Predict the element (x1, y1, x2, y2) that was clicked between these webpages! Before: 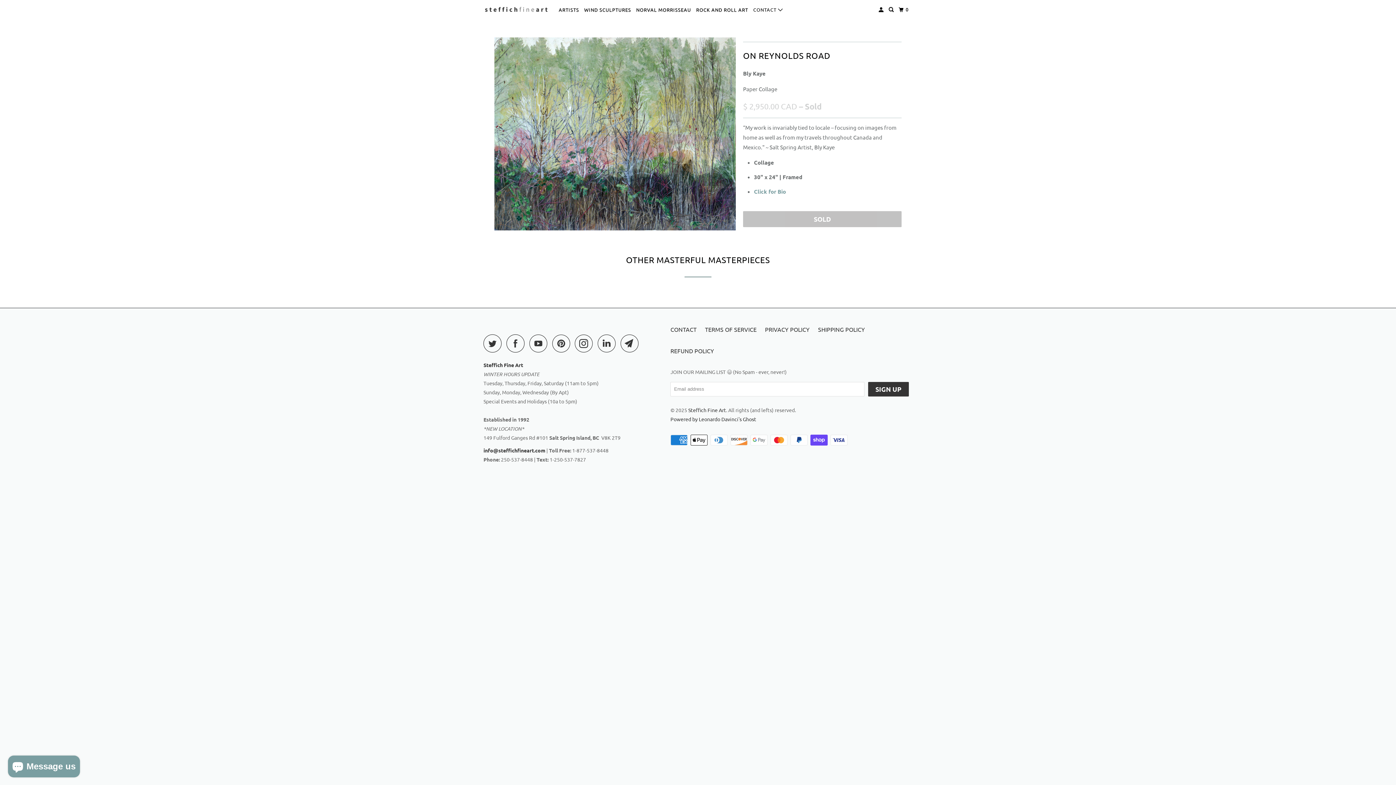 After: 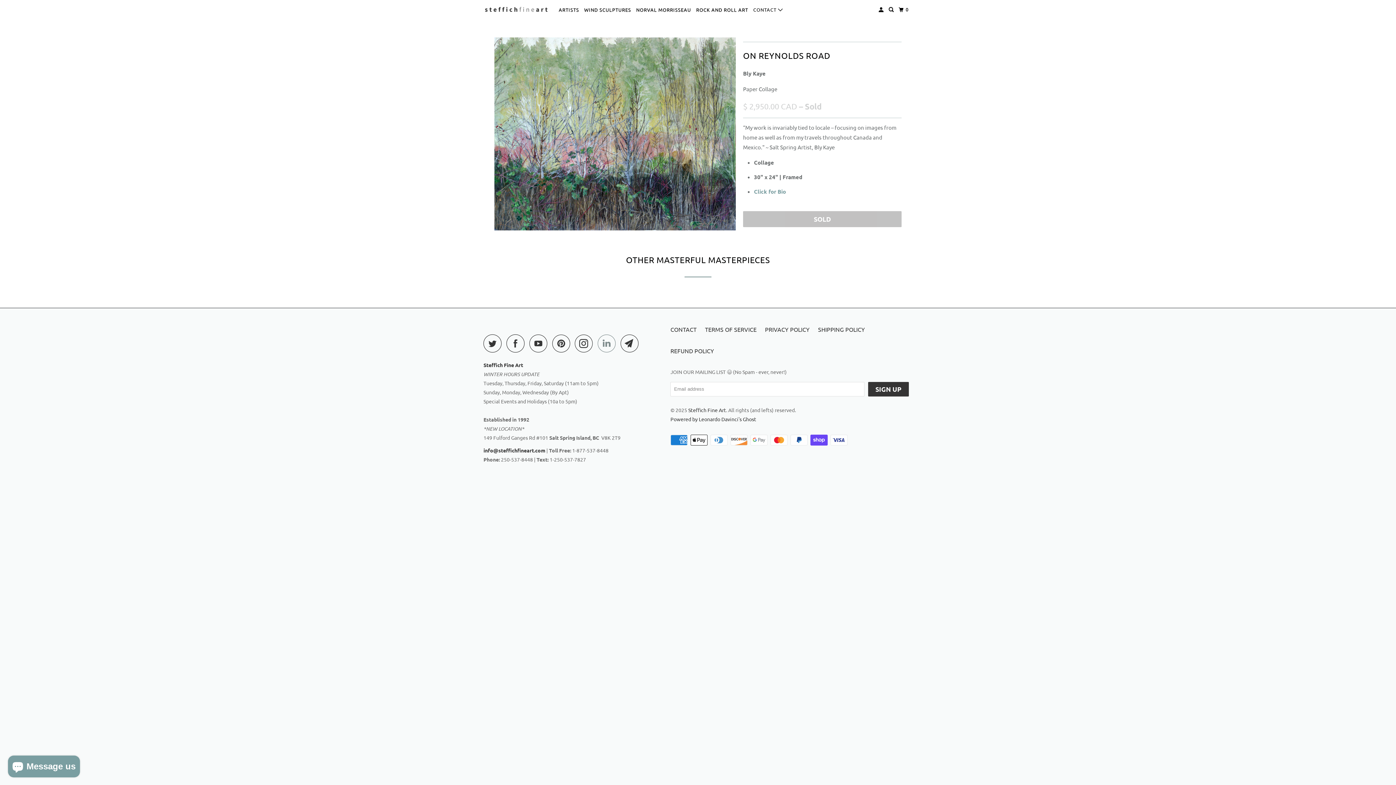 Action: bbox: (597, 334, 619, 352)